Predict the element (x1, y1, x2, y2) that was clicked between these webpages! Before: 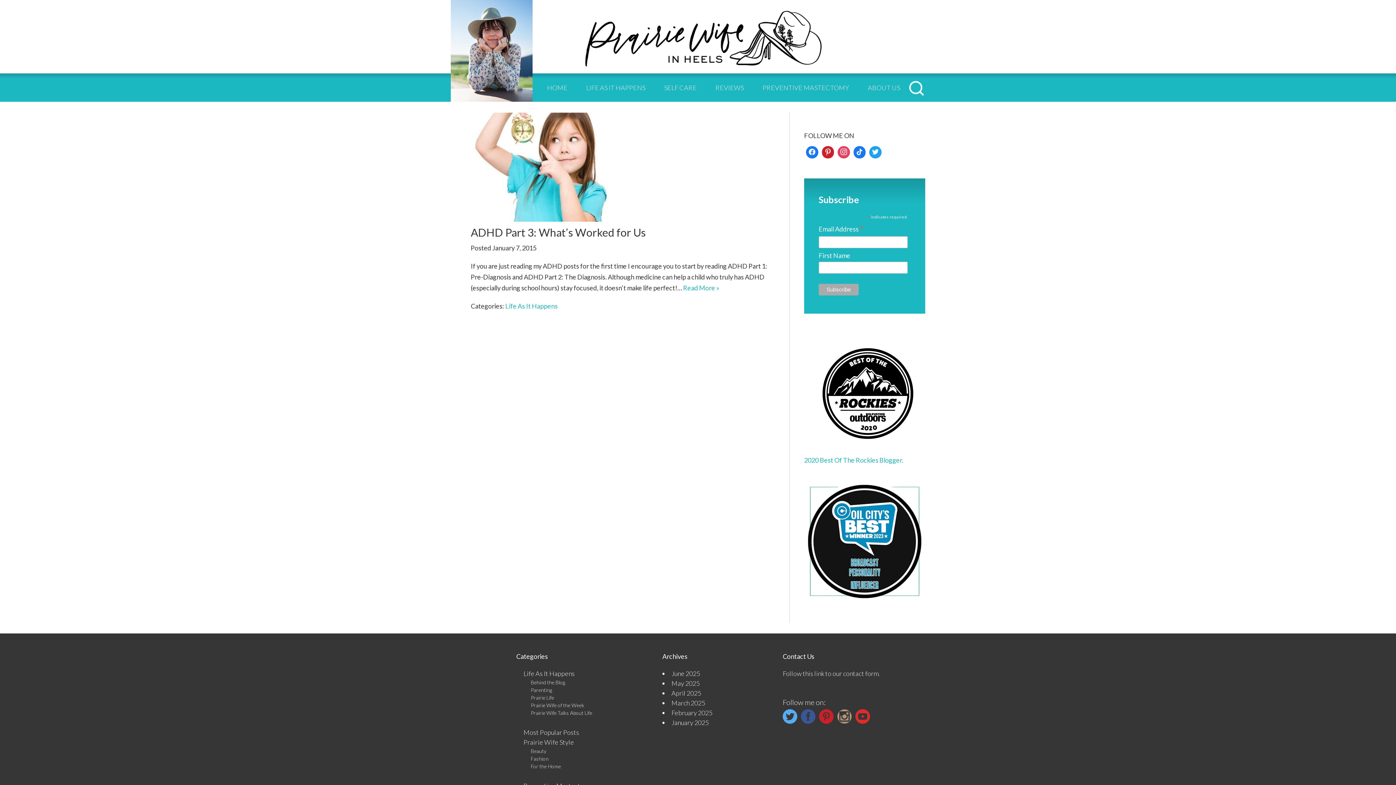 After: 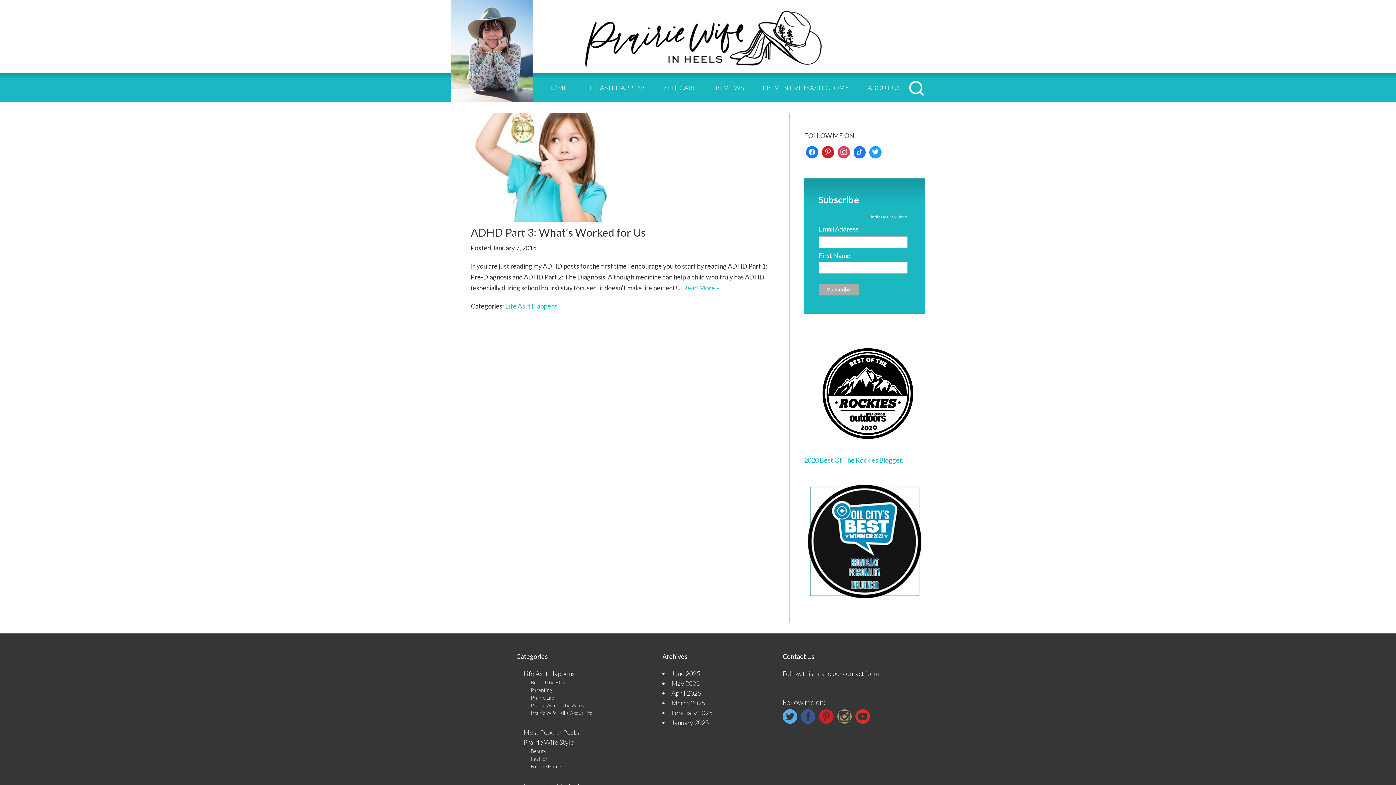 Action: bbox: (855, 709, 870, 725)